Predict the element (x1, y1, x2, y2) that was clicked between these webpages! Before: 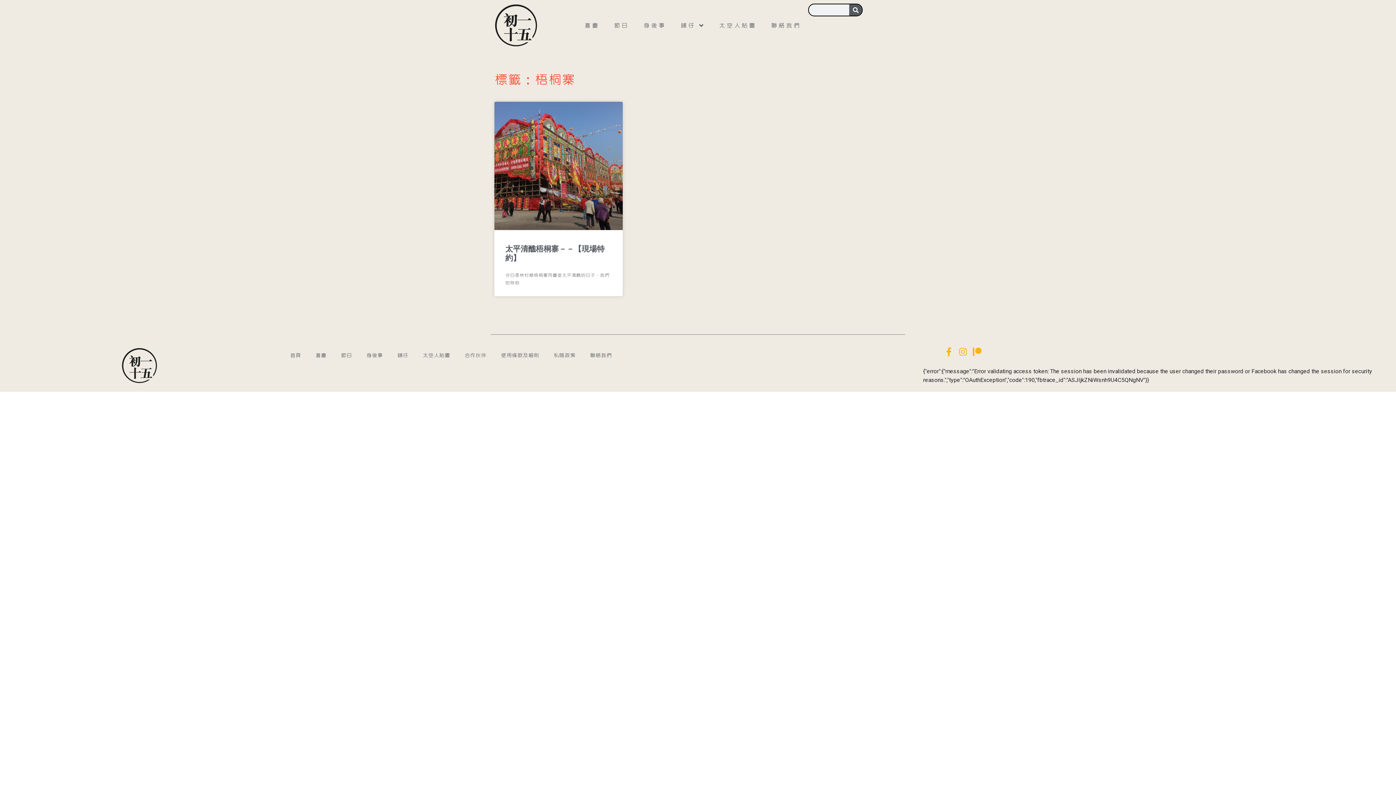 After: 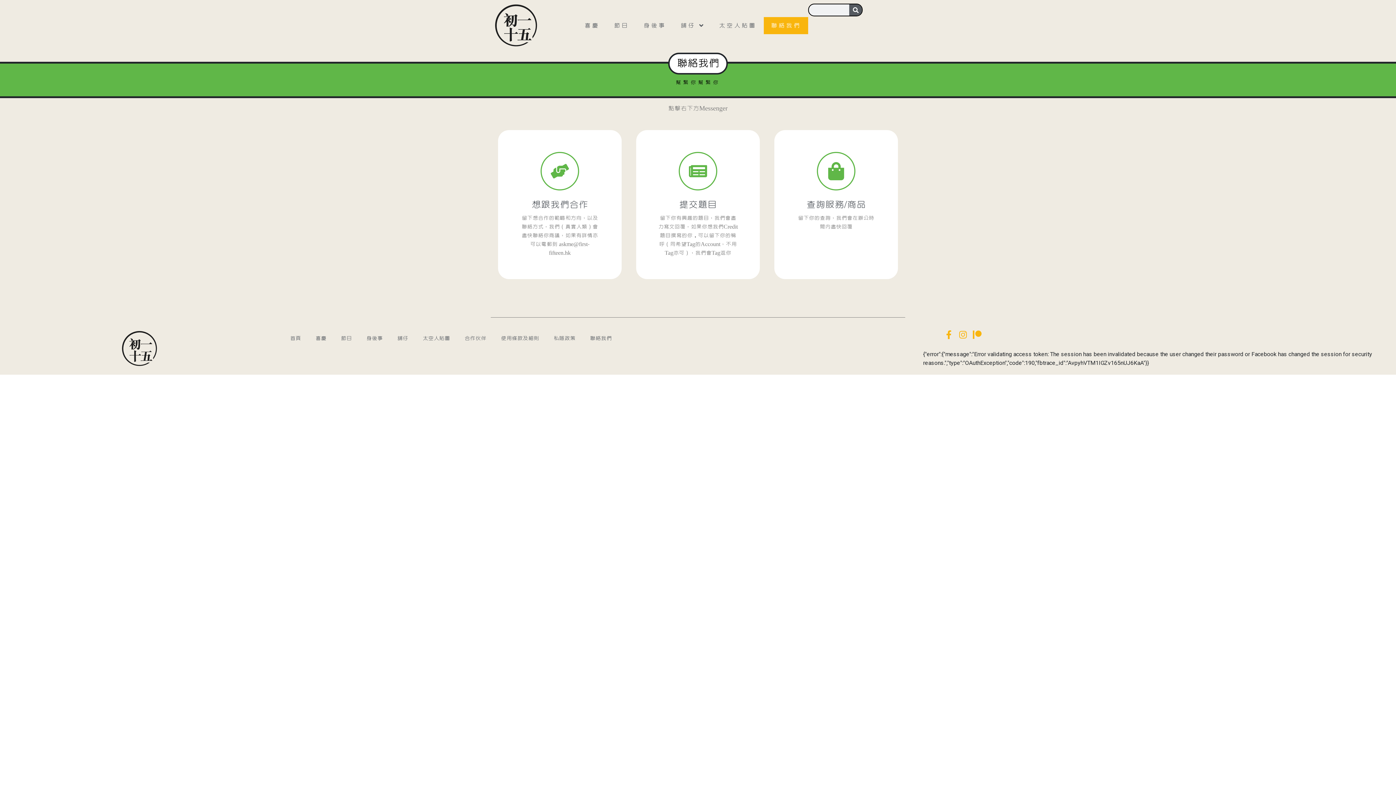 Action: label: 聯絡我們 bbox: (764, 16, 808, 34)